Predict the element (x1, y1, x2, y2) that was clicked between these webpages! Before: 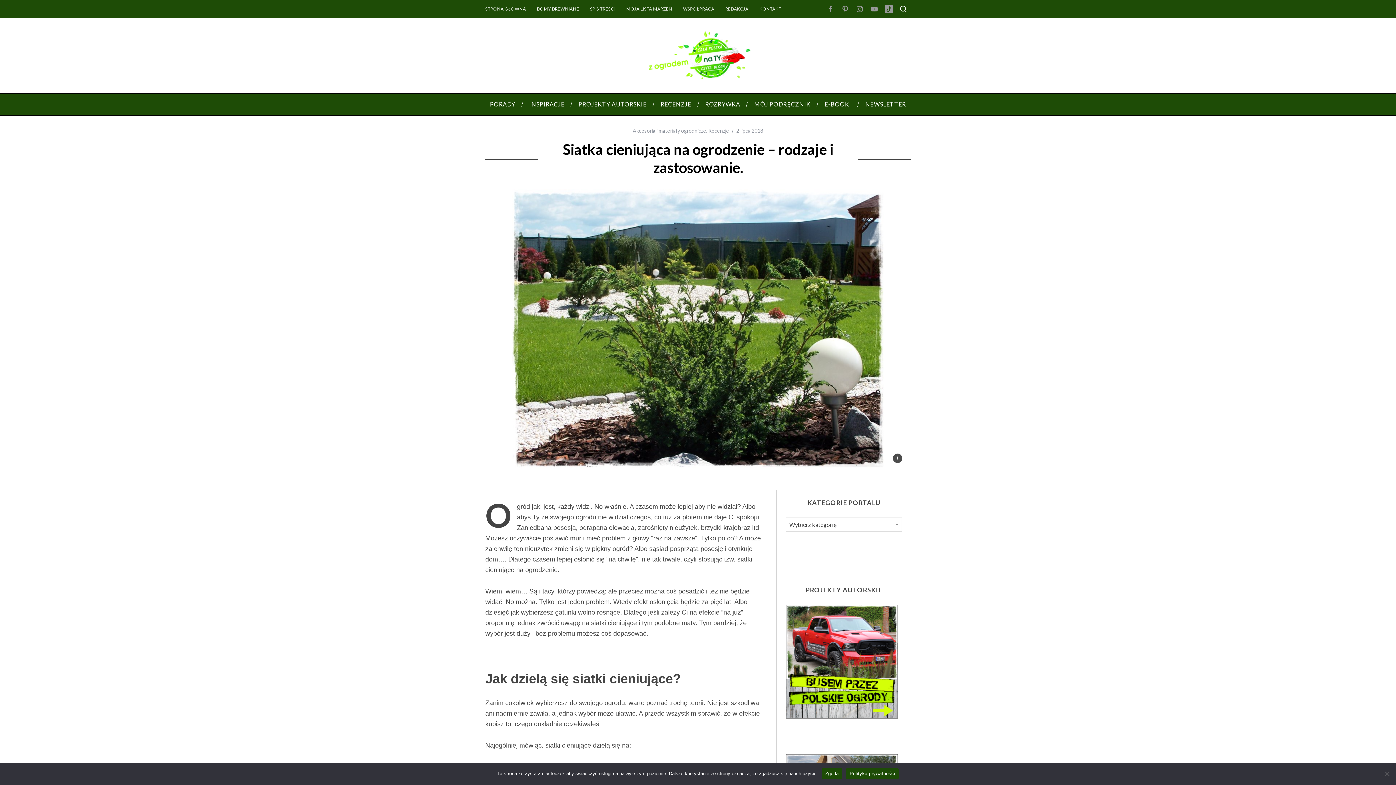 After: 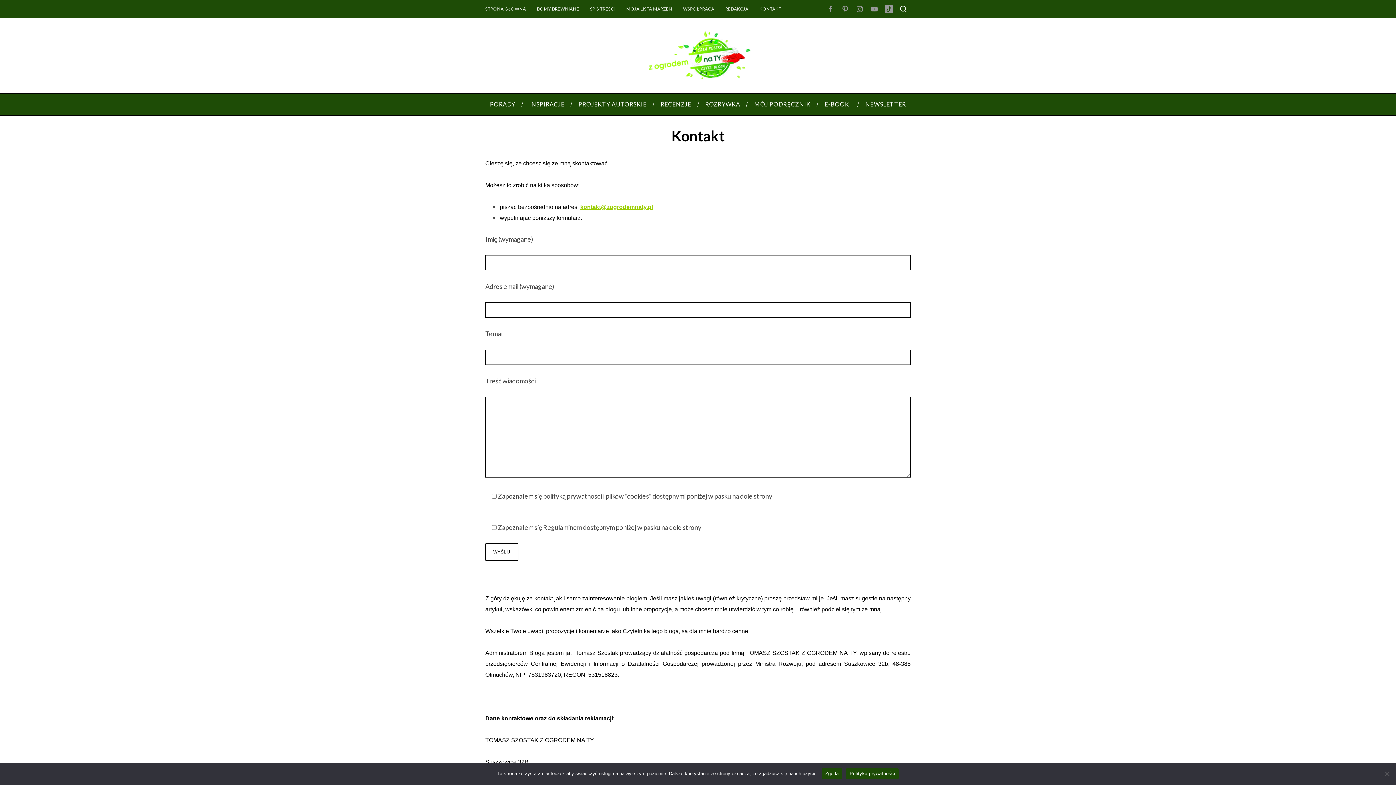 Action: label: KONTAKT bbox: (754, 4, 786, 14)